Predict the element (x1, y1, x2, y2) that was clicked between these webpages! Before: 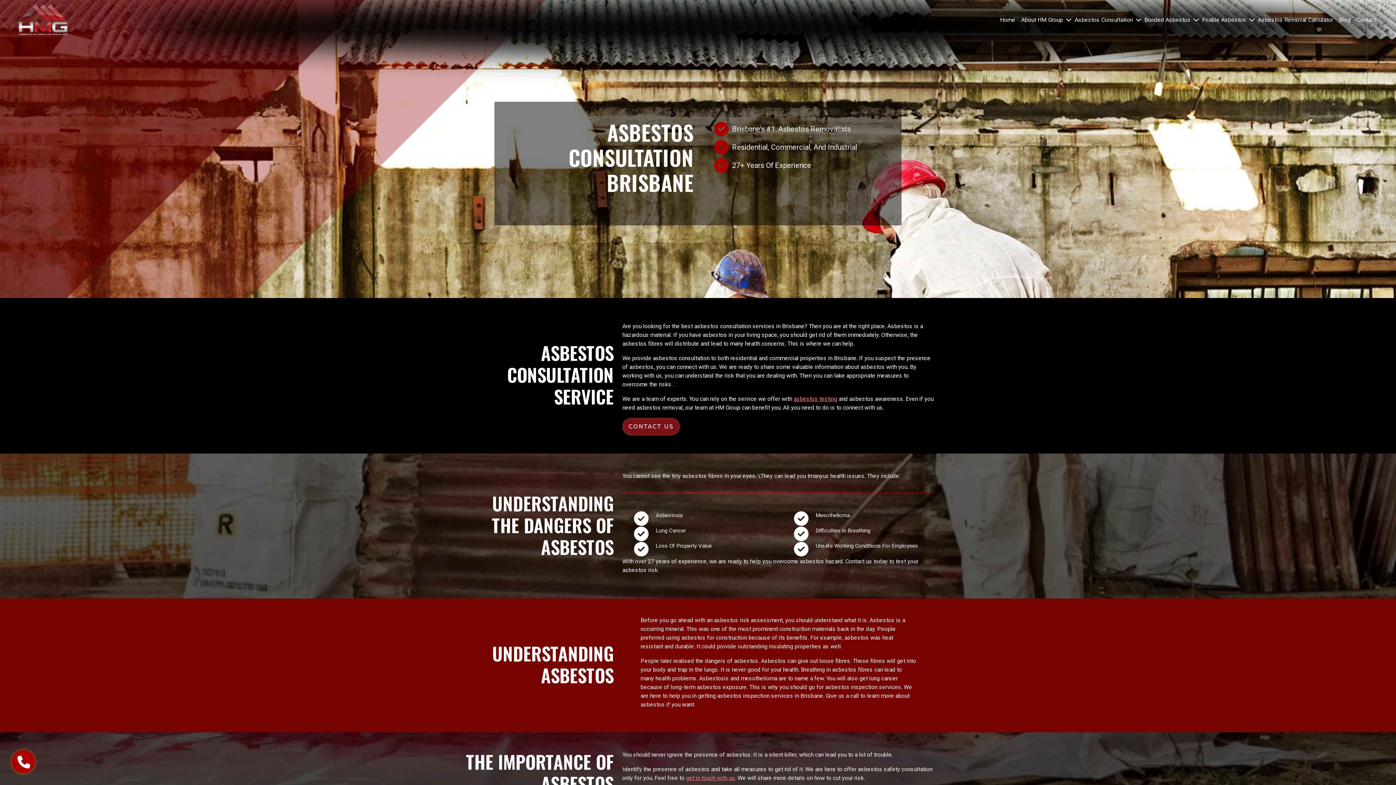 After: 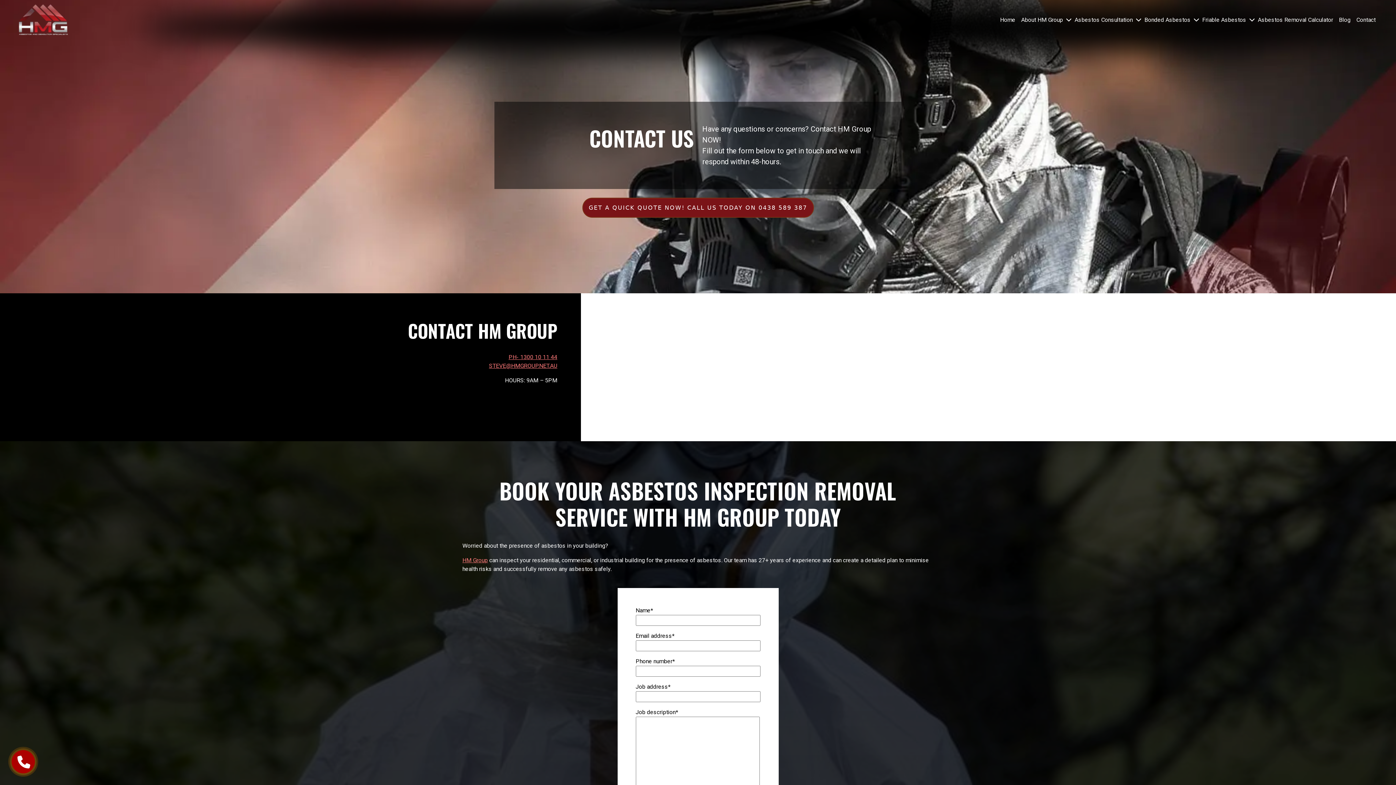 Action: bbox: (622, 418, 680, 435) label: CONTACT US